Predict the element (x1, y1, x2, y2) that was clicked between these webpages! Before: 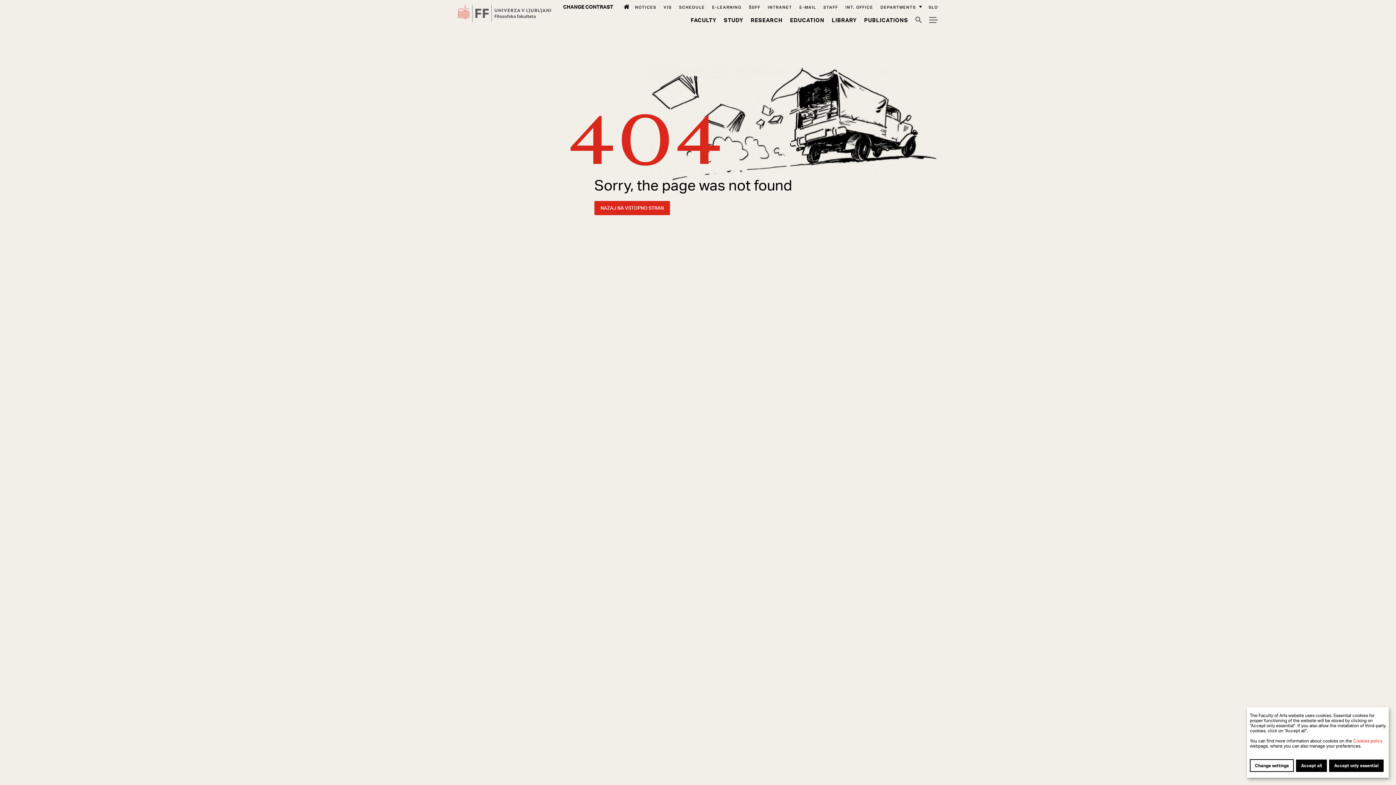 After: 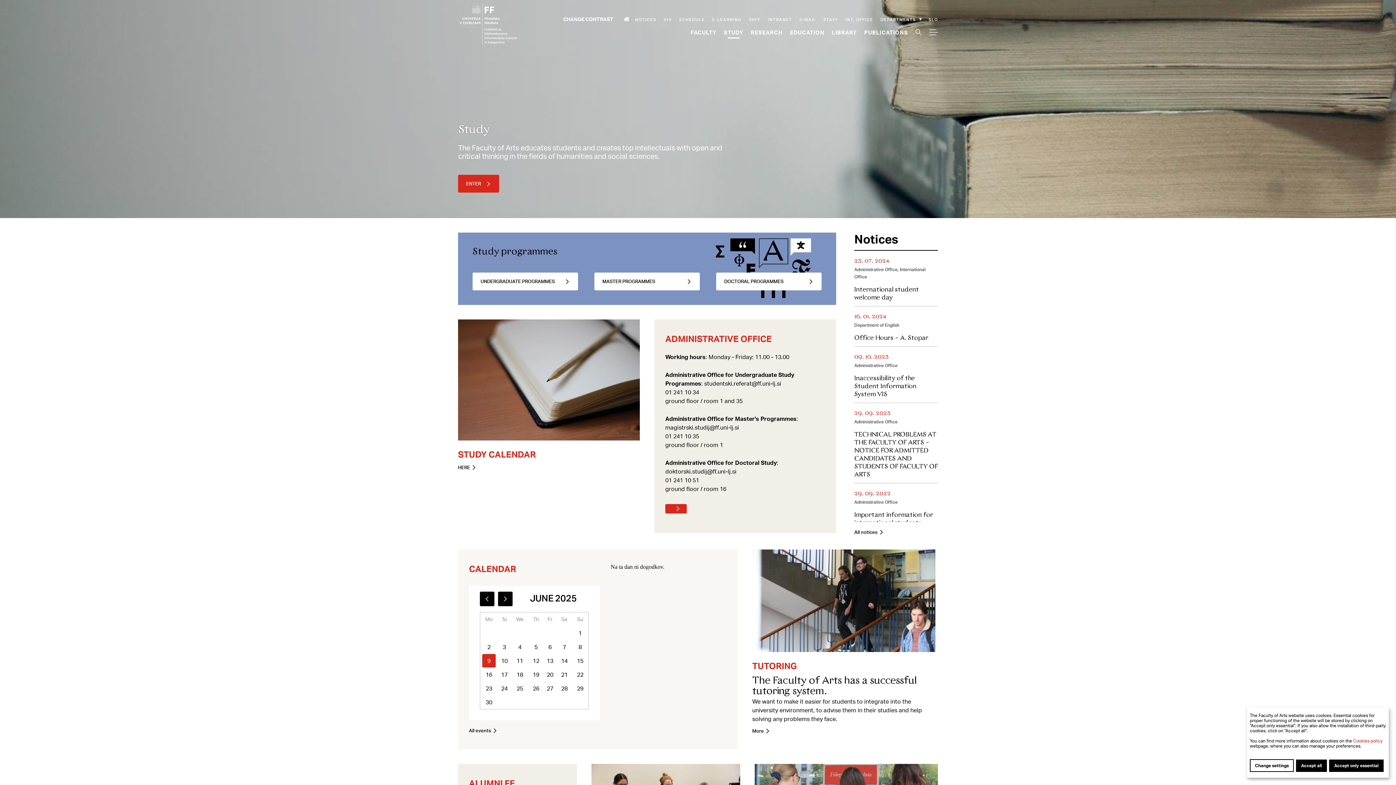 Action: label: Study bbox: (724, 16, 743, 23)